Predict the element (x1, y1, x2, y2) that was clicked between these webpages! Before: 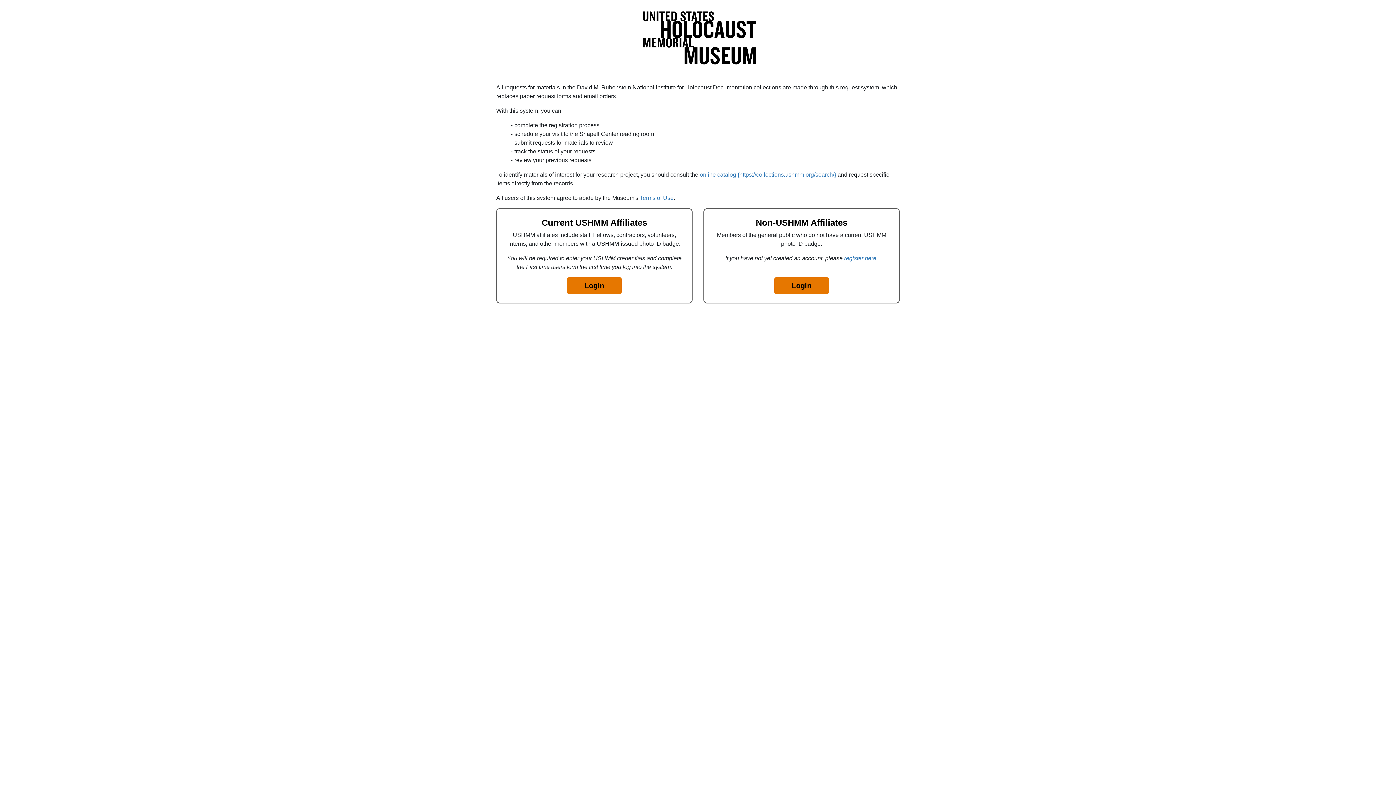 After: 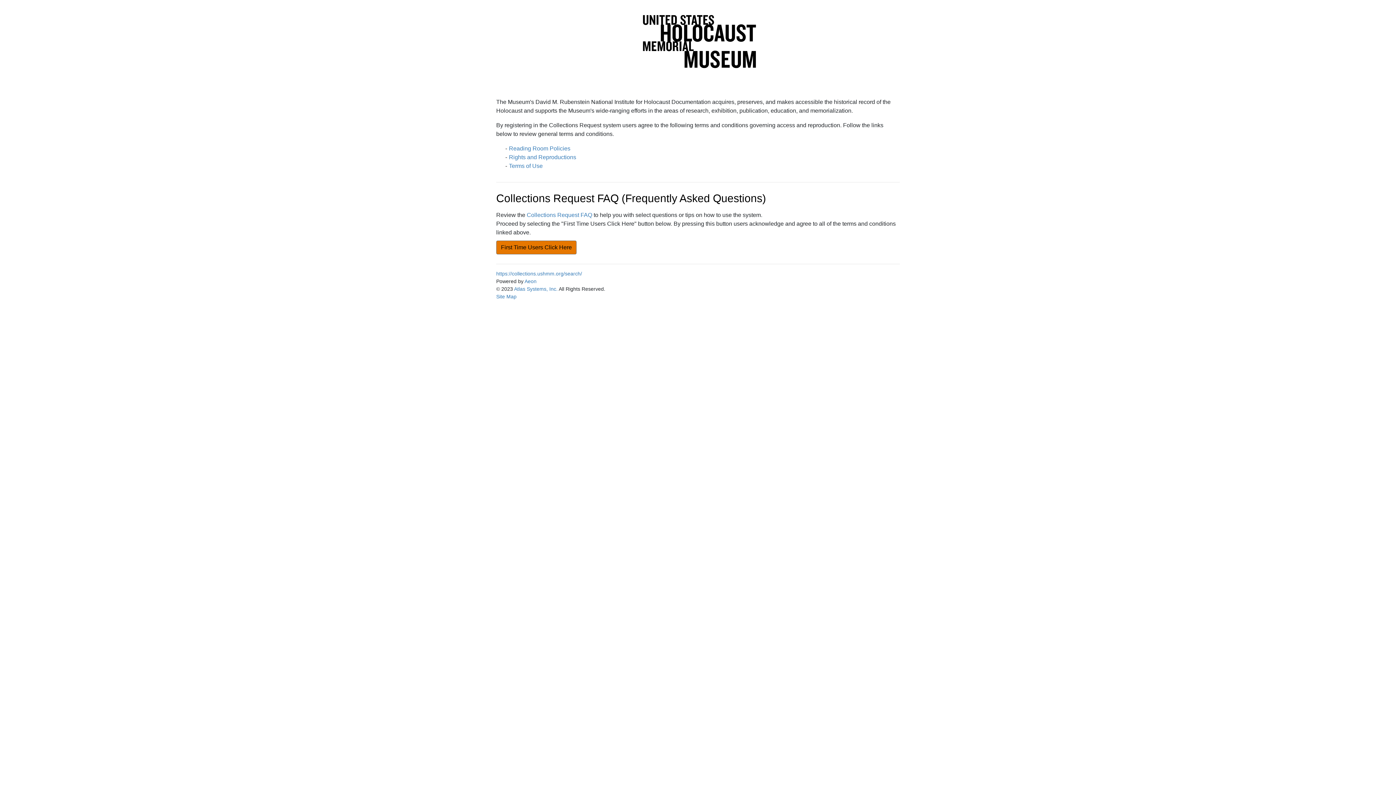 Action: bbox: (844, 255, 876, 261) label: register here